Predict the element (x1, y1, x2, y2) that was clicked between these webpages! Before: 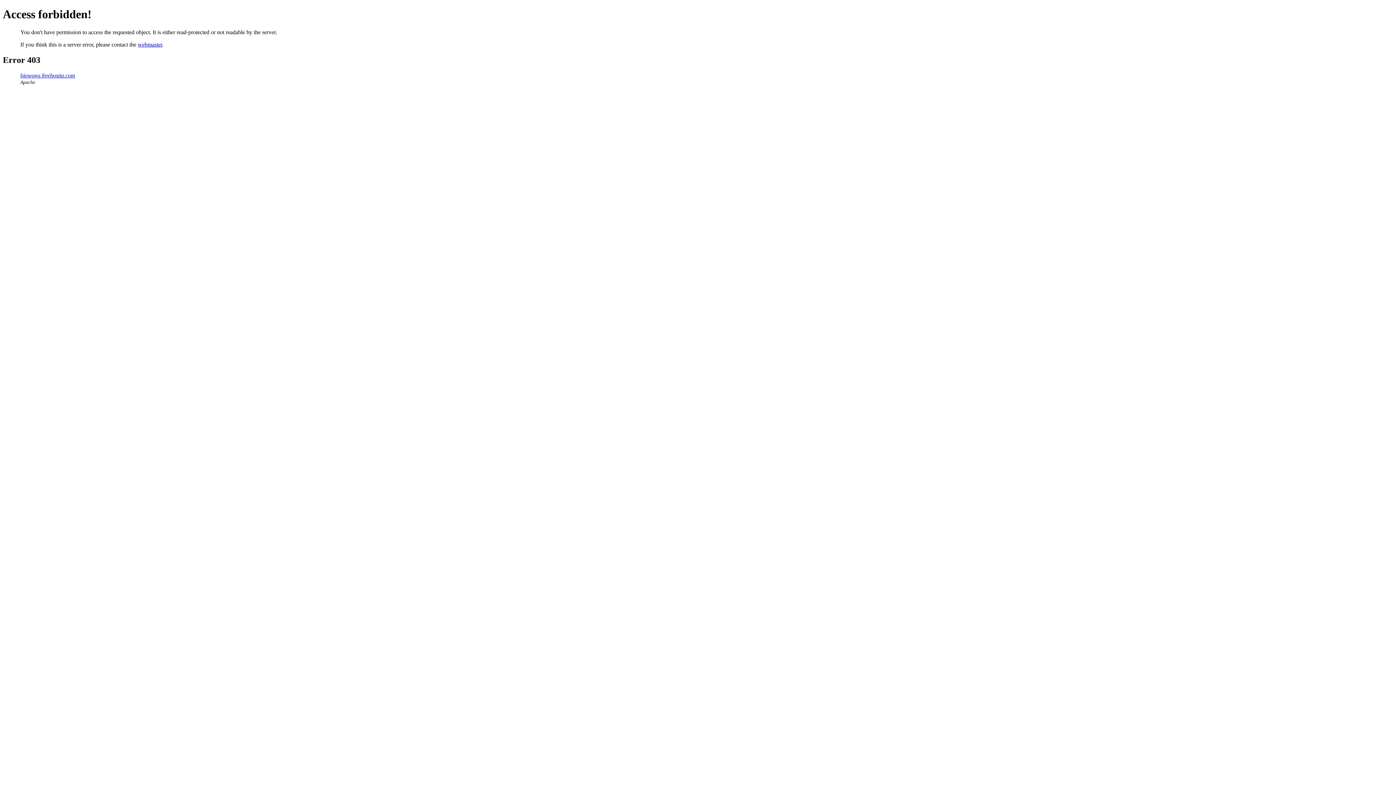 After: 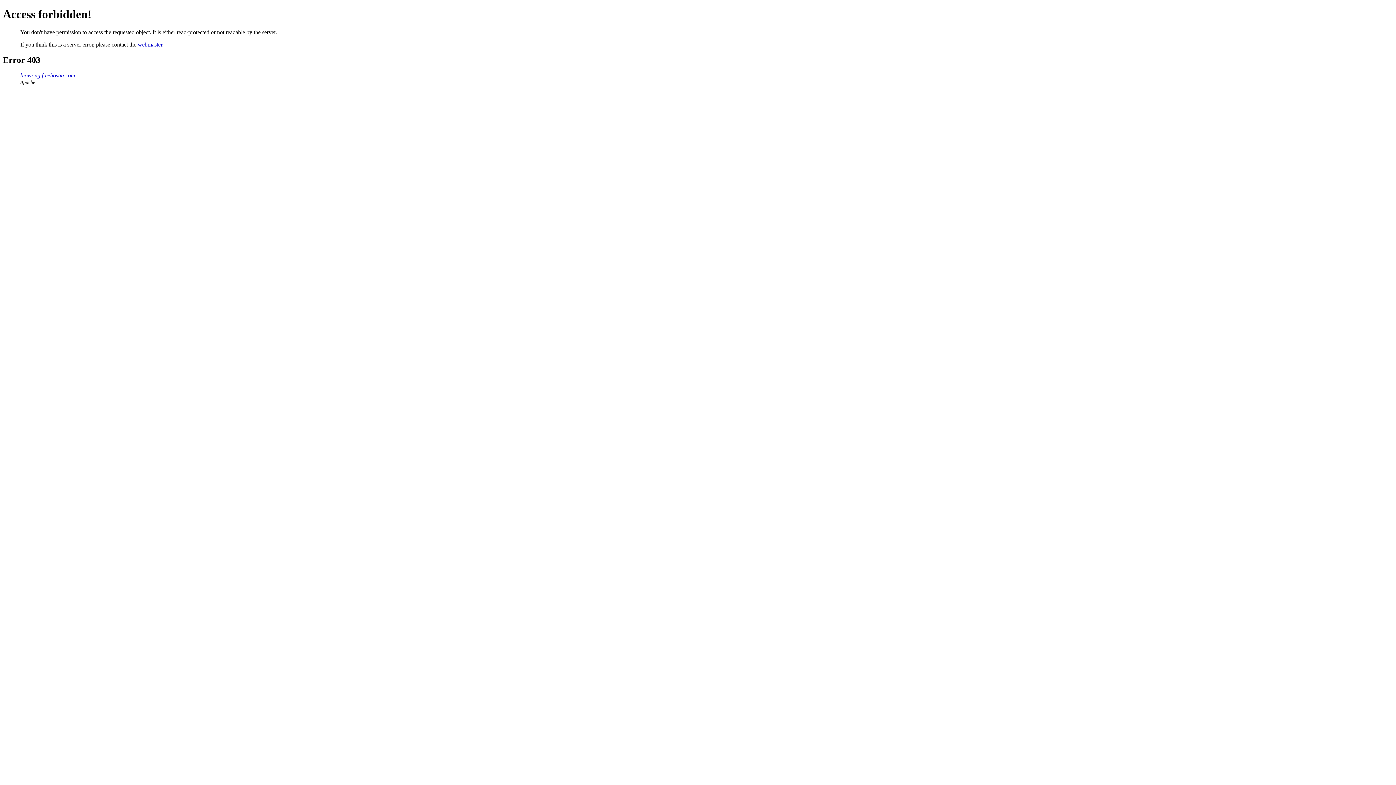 Action: label: webmaster bbox: (137, 41, 162, 47)